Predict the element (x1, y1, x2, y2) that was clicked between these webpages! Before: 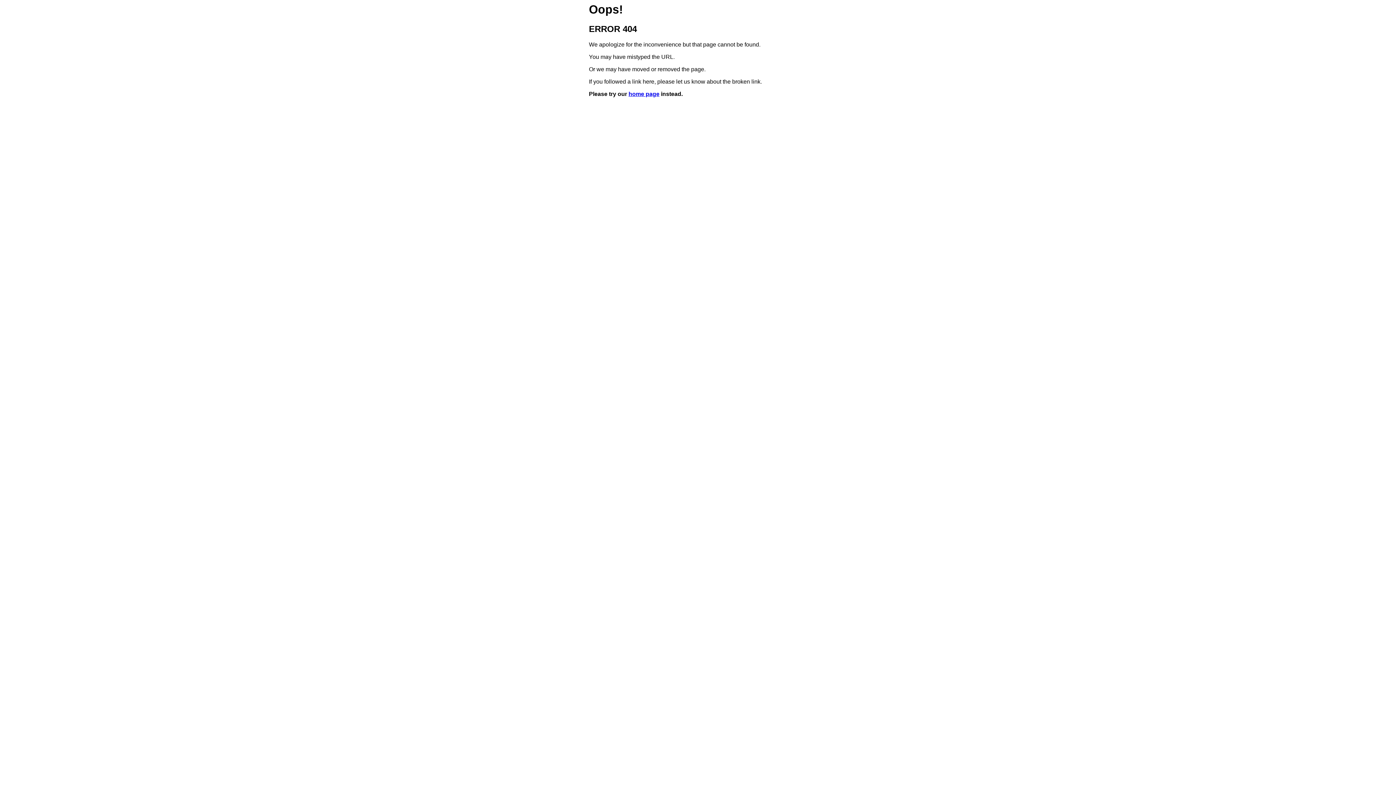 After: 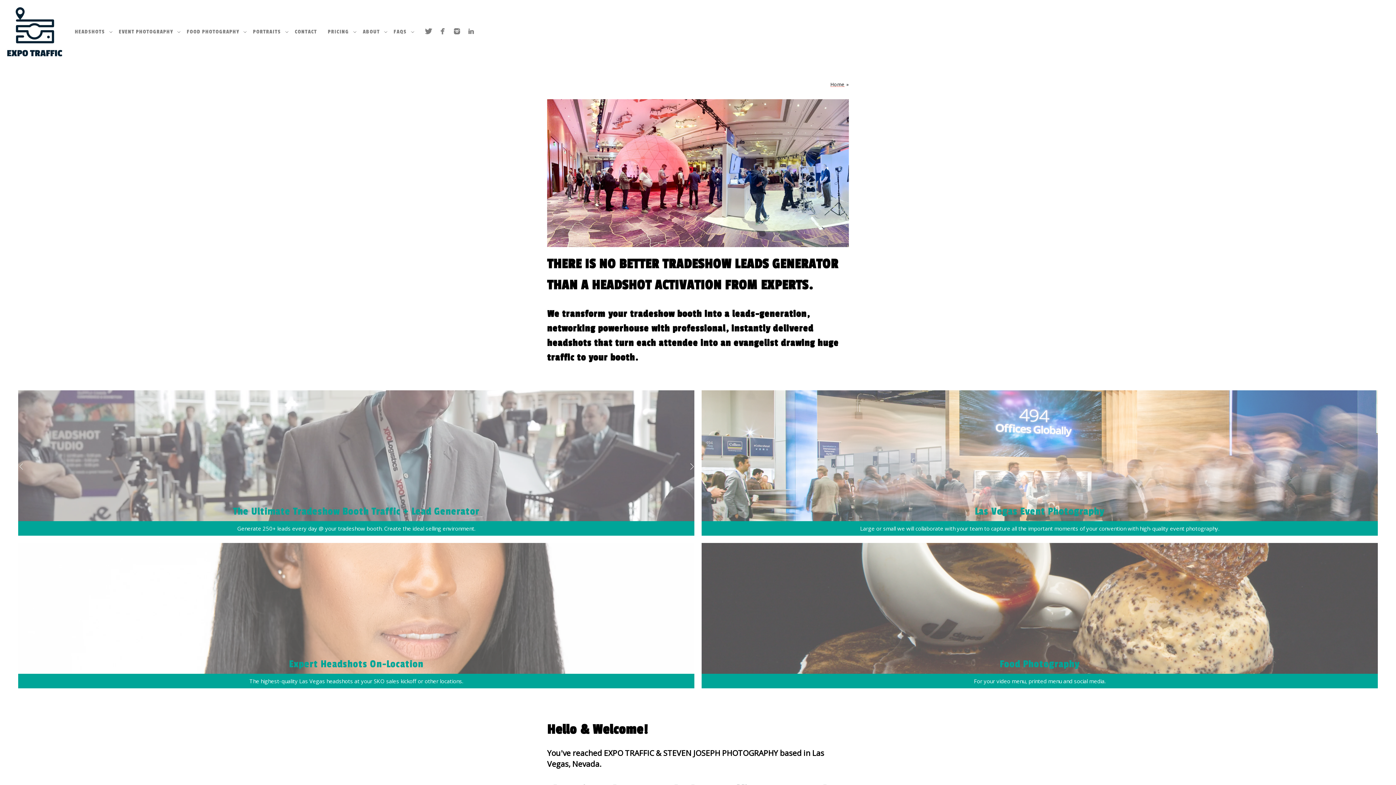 Action: bbox: (628, 91, 659, 97) label: home page